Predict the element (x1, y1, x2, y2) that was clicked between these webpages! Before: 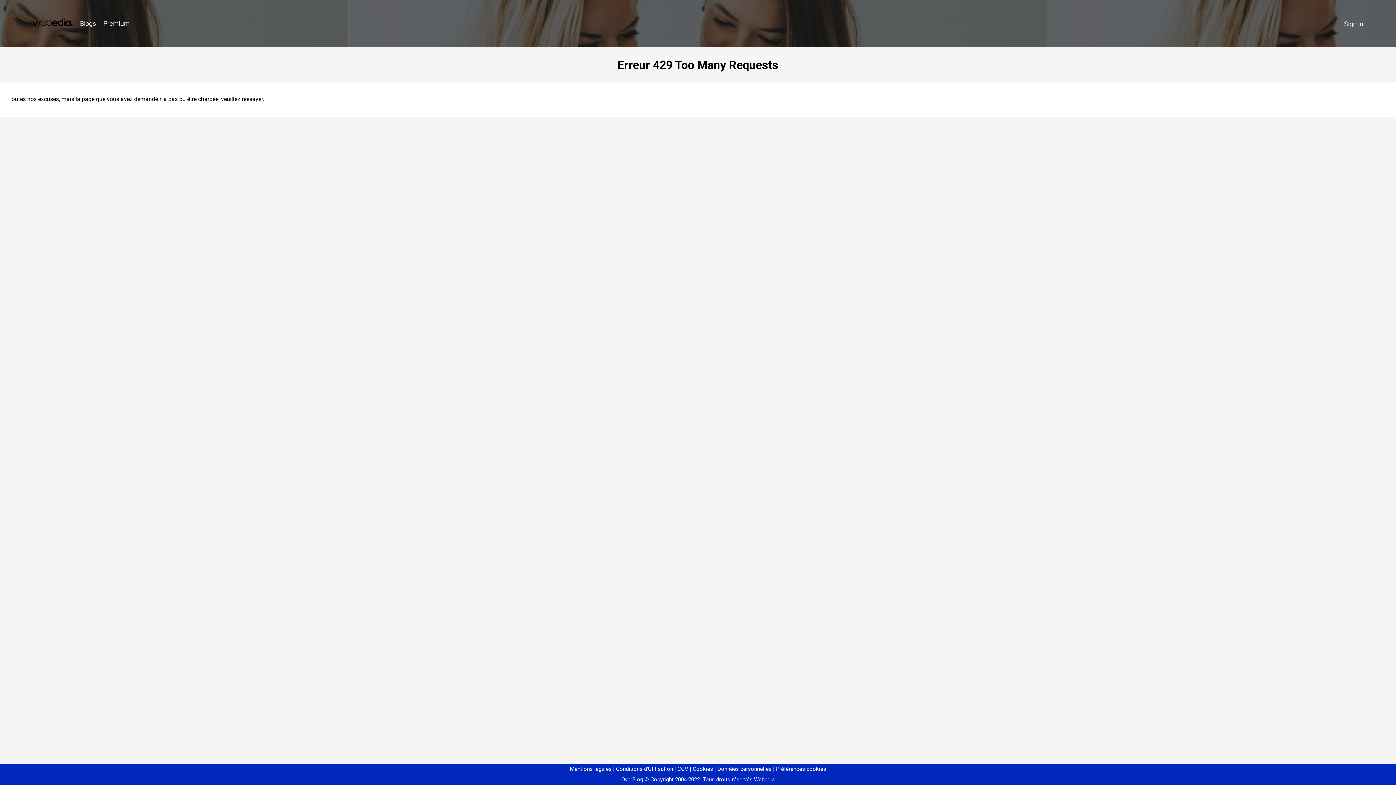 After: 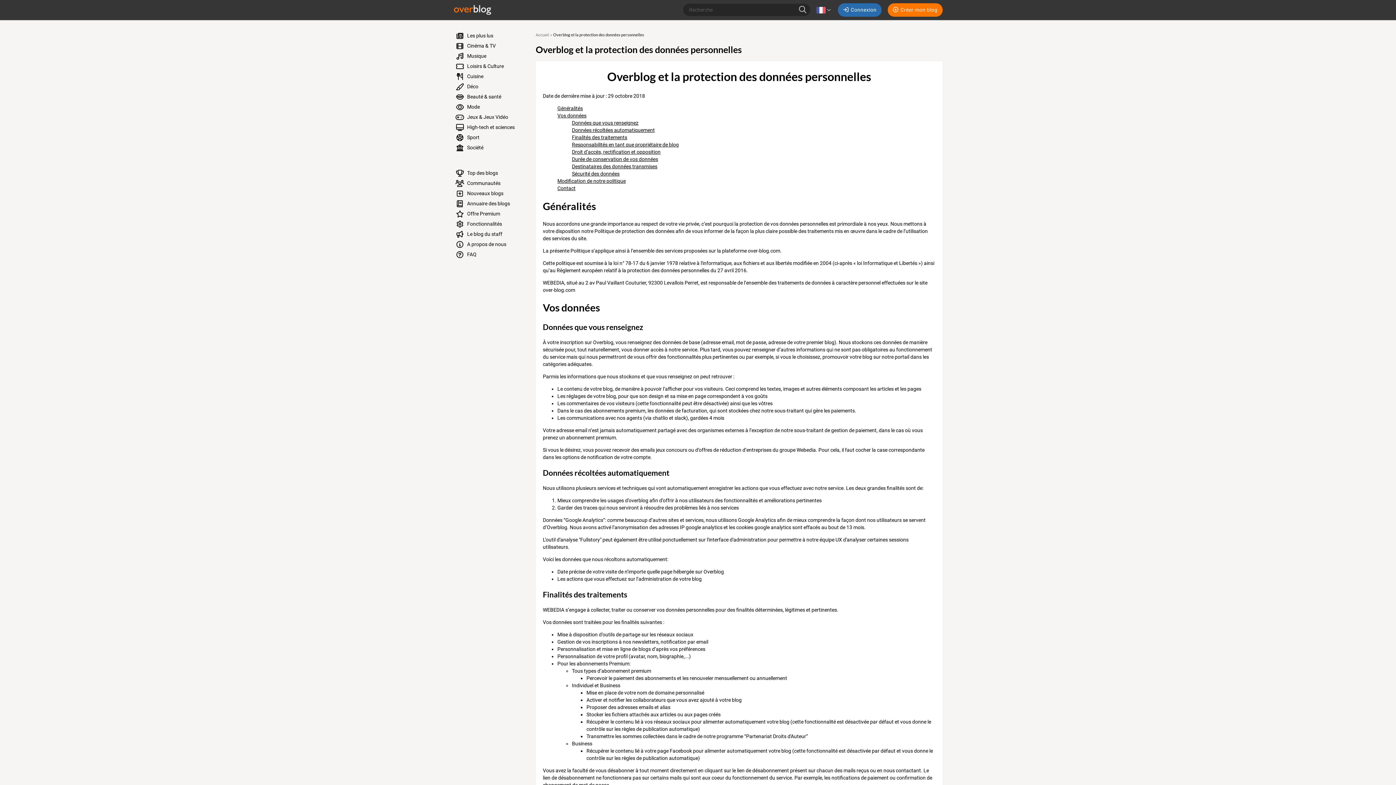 Action: bbox: (714, 766, 771, 772) label: Données personnelles